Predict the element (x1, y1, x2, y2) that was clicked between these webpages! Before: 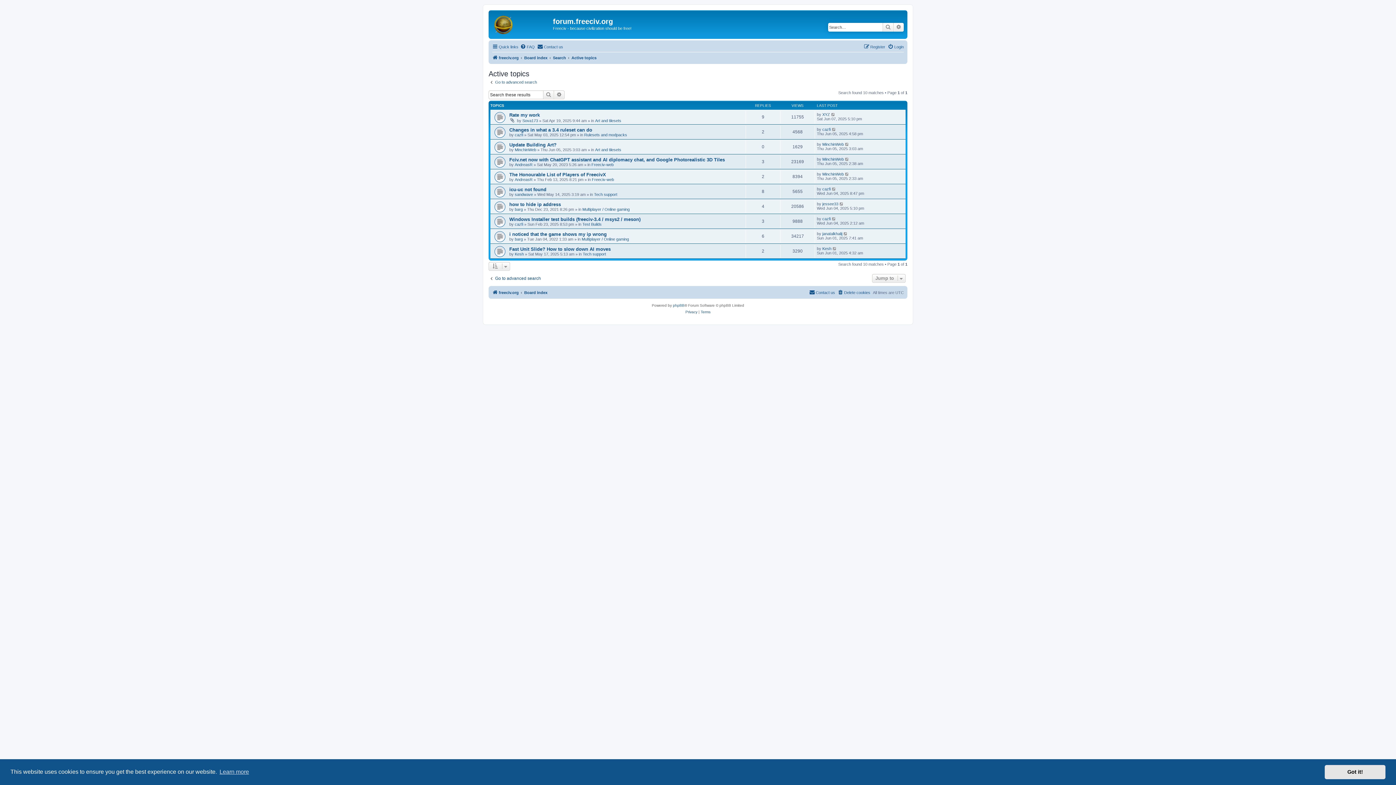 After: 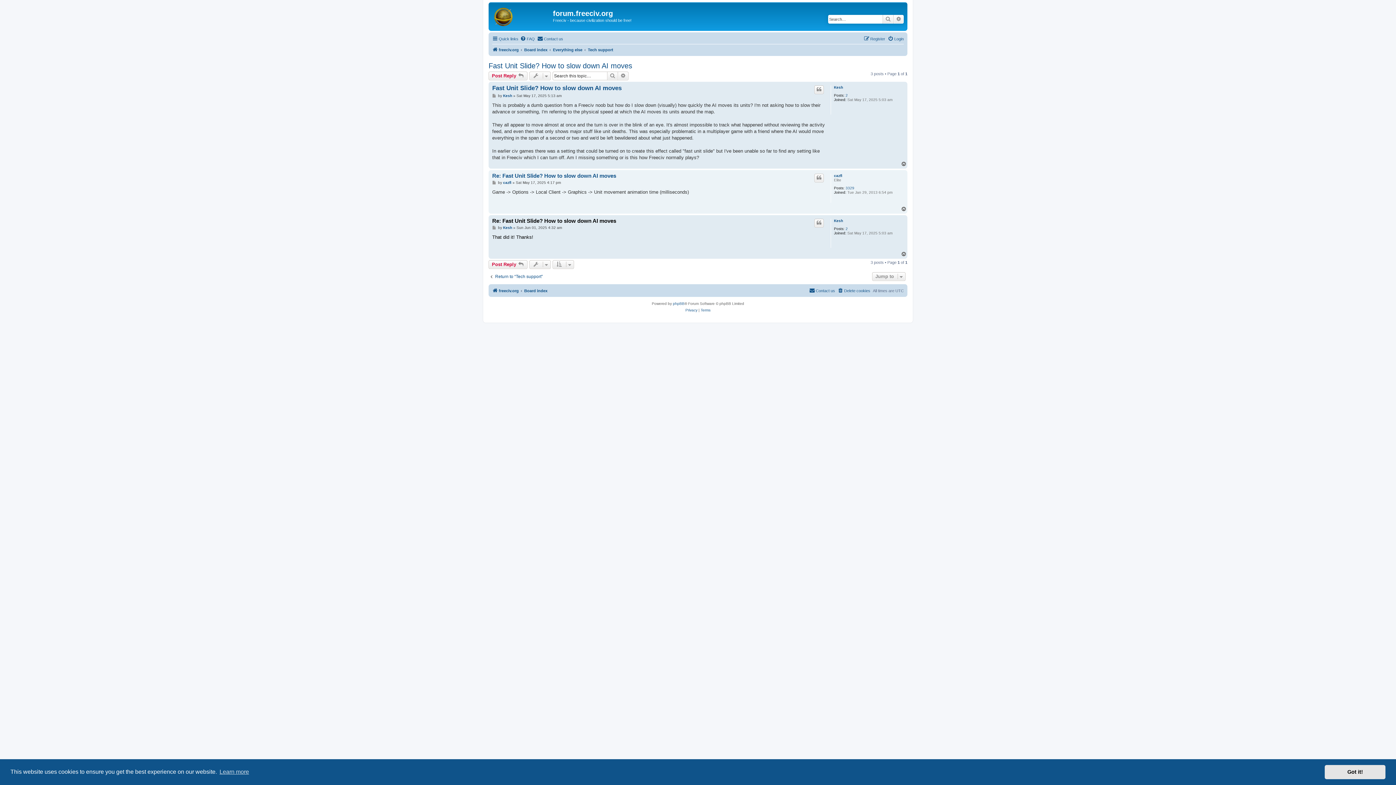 Action: bbox: (832, 246, 837, 250)